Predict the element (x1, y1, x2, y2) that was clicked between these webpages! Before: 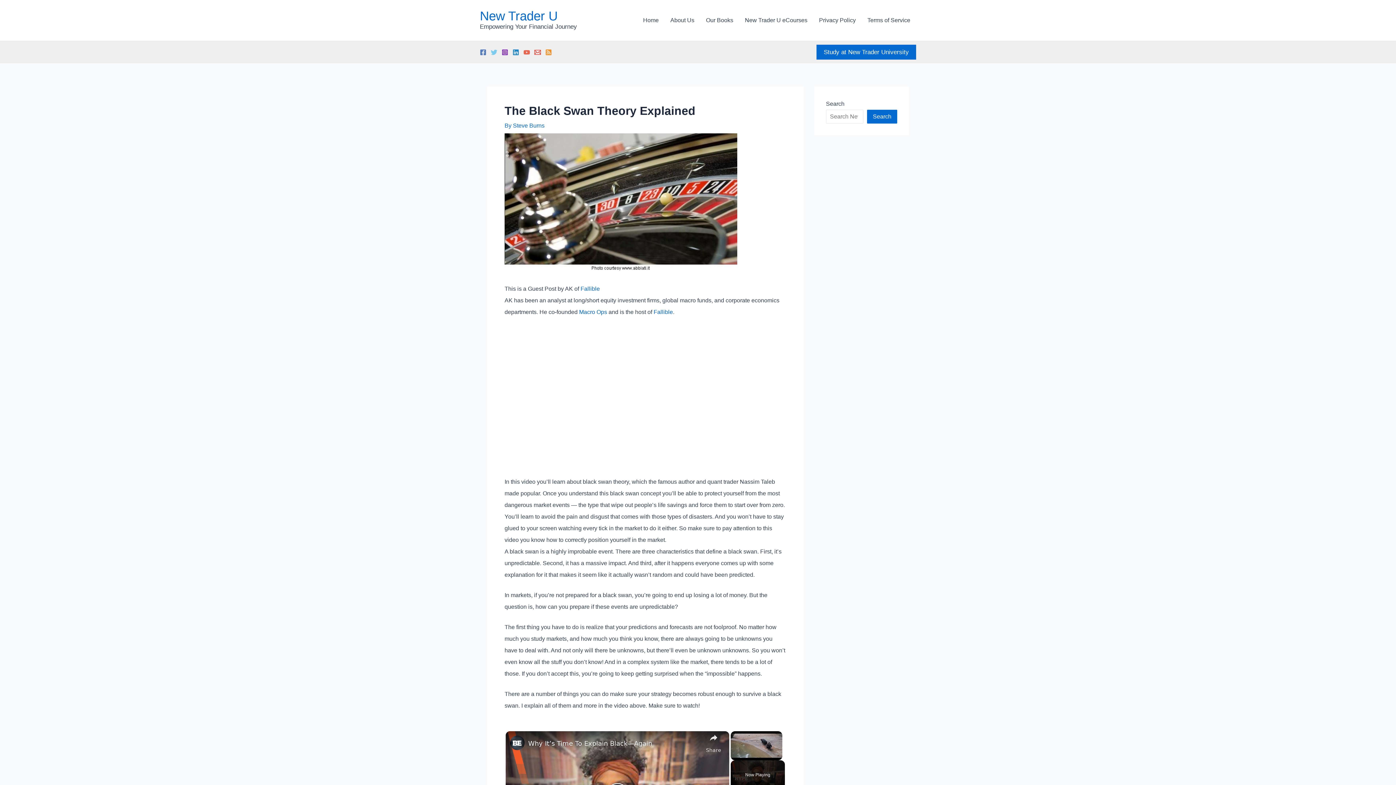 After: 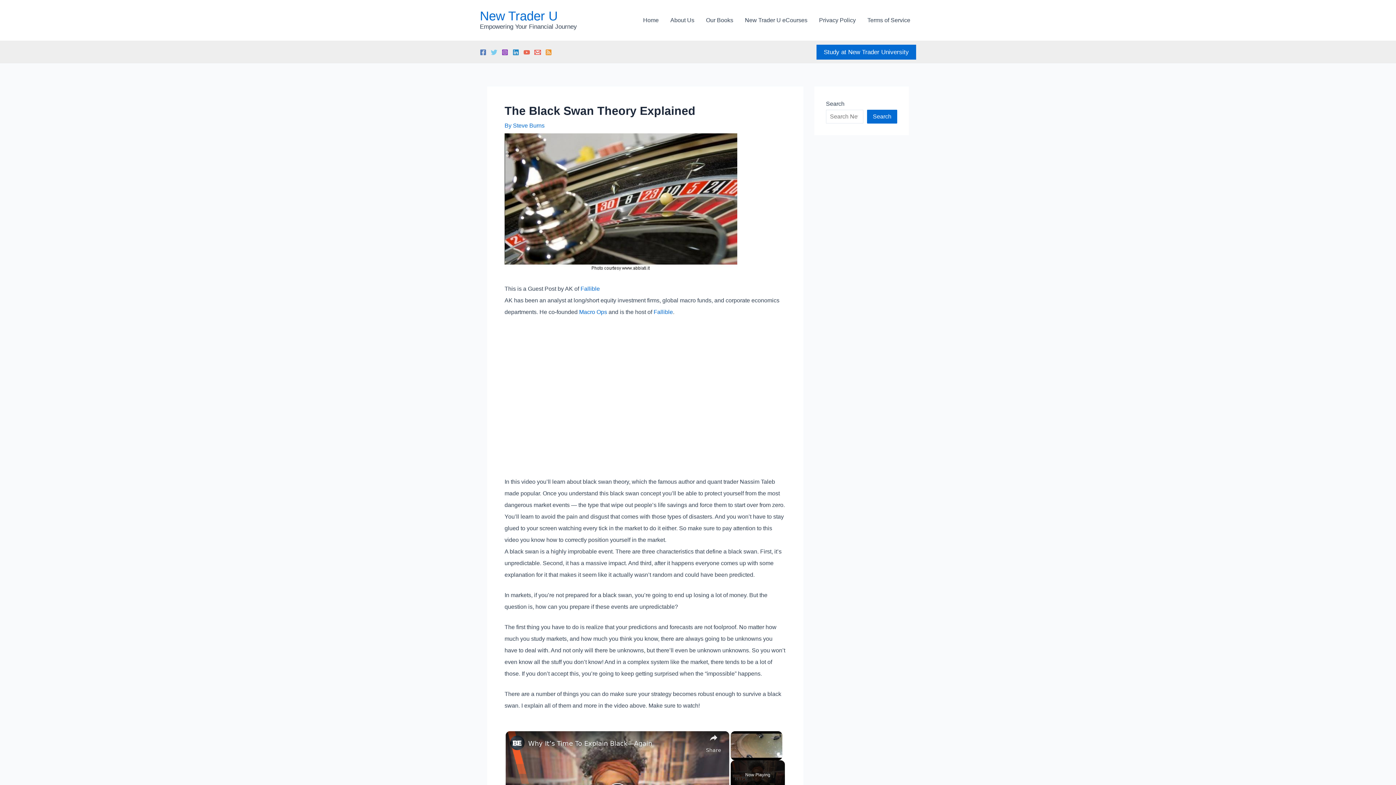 Action: bbox: (512, 49, 519, 55) label: Linkedin